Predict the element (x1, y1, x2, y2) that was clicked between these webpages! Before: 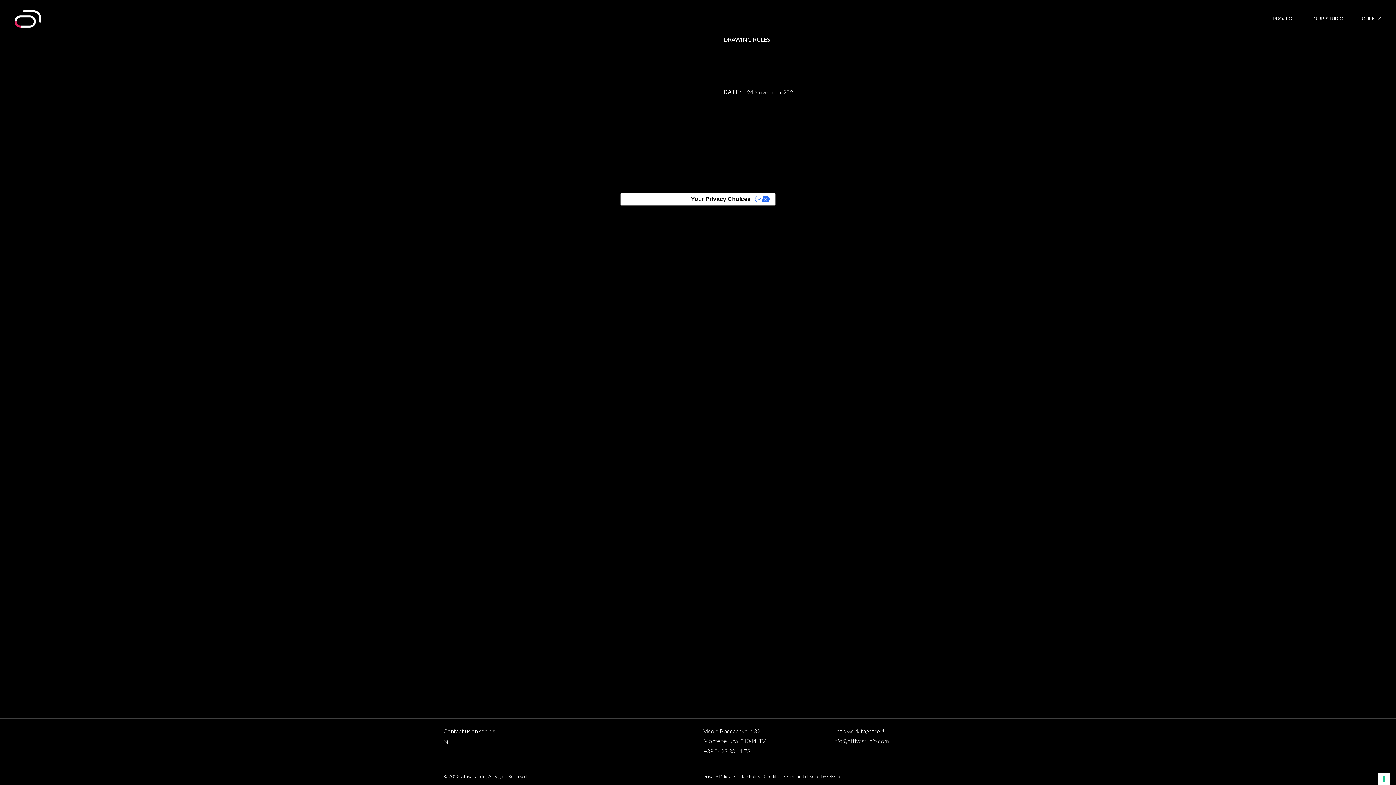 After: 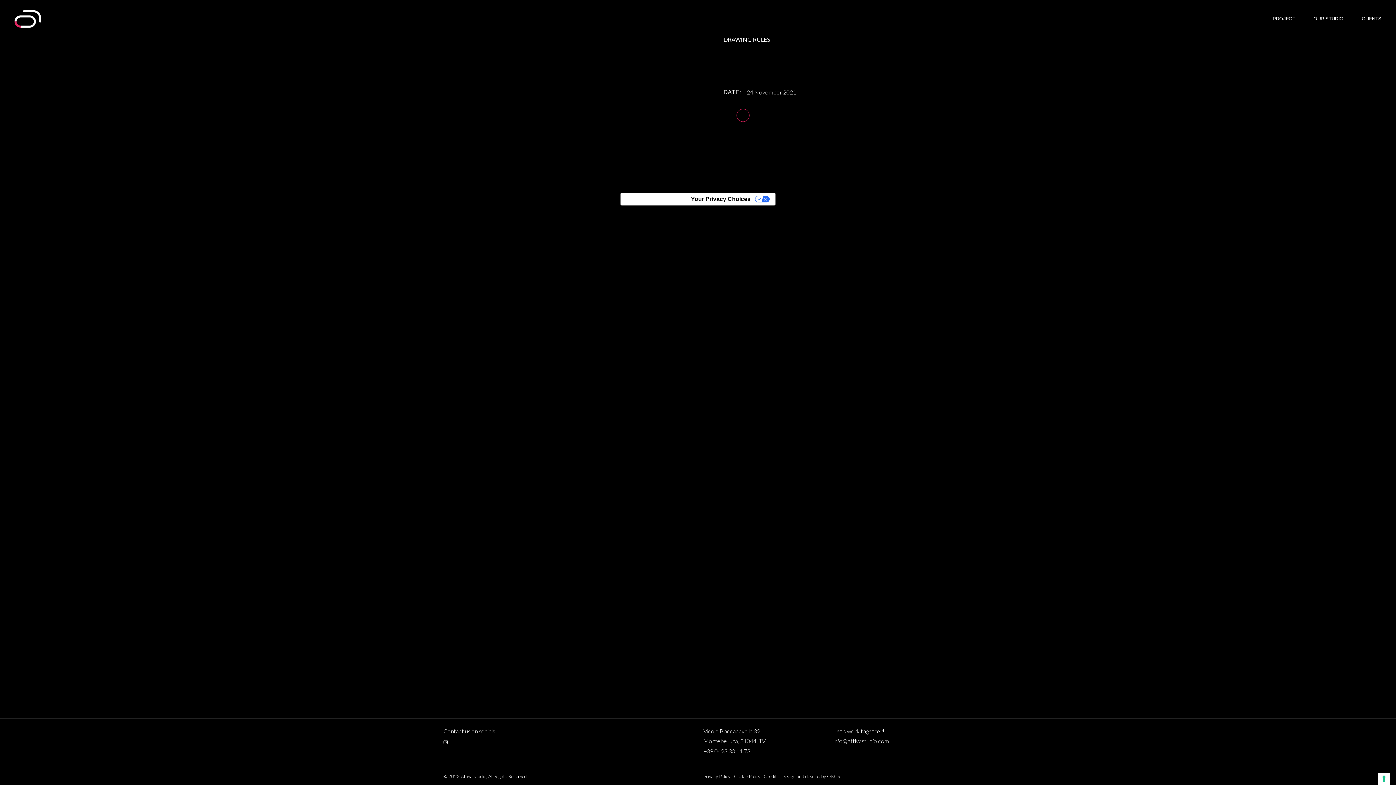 Action: bbox: (741, 110, 745, 123)